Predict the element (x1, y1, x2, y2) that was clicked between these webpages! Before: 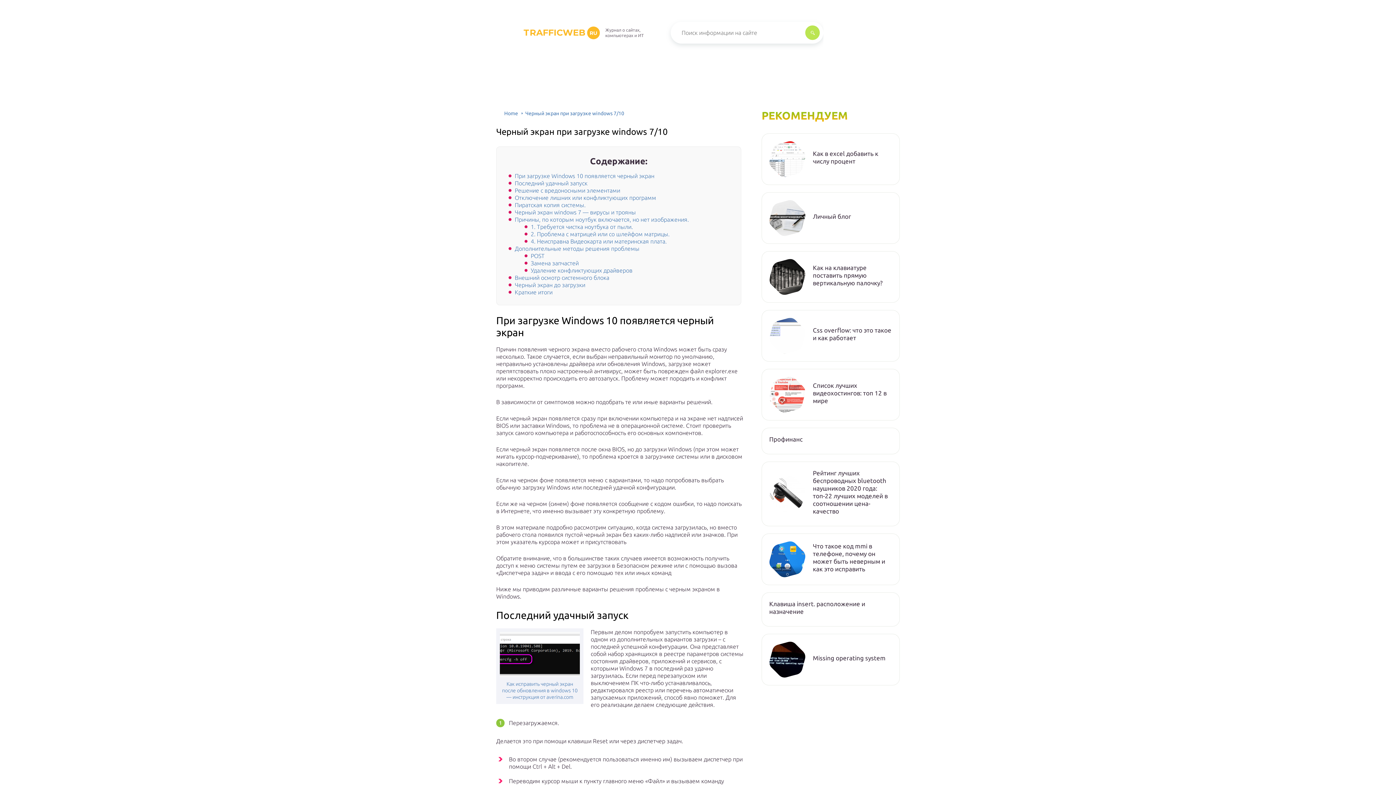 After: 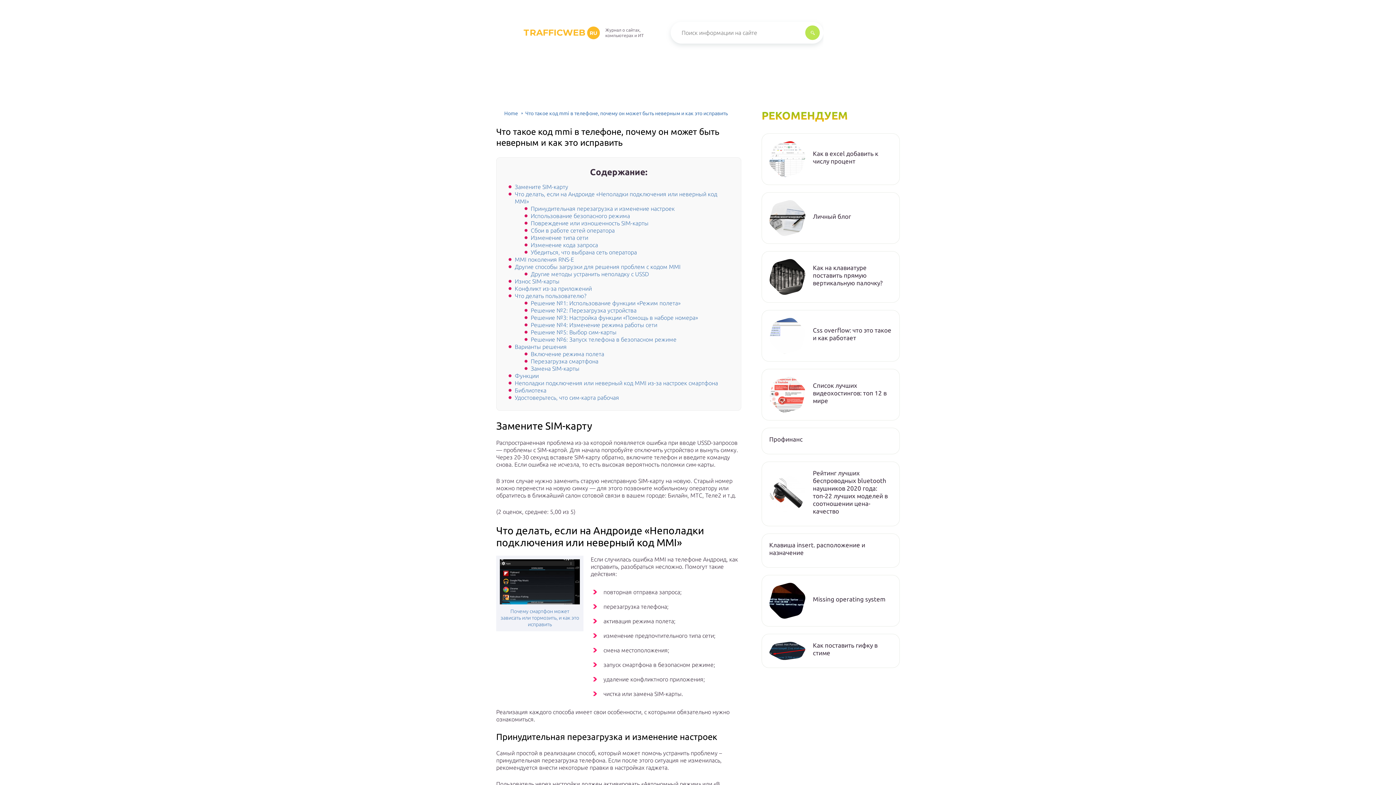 Action: label: Что такое код mmi в телефоне, почему он может быть неверным и как это исправить bbox: (813, 542, 892, 573)